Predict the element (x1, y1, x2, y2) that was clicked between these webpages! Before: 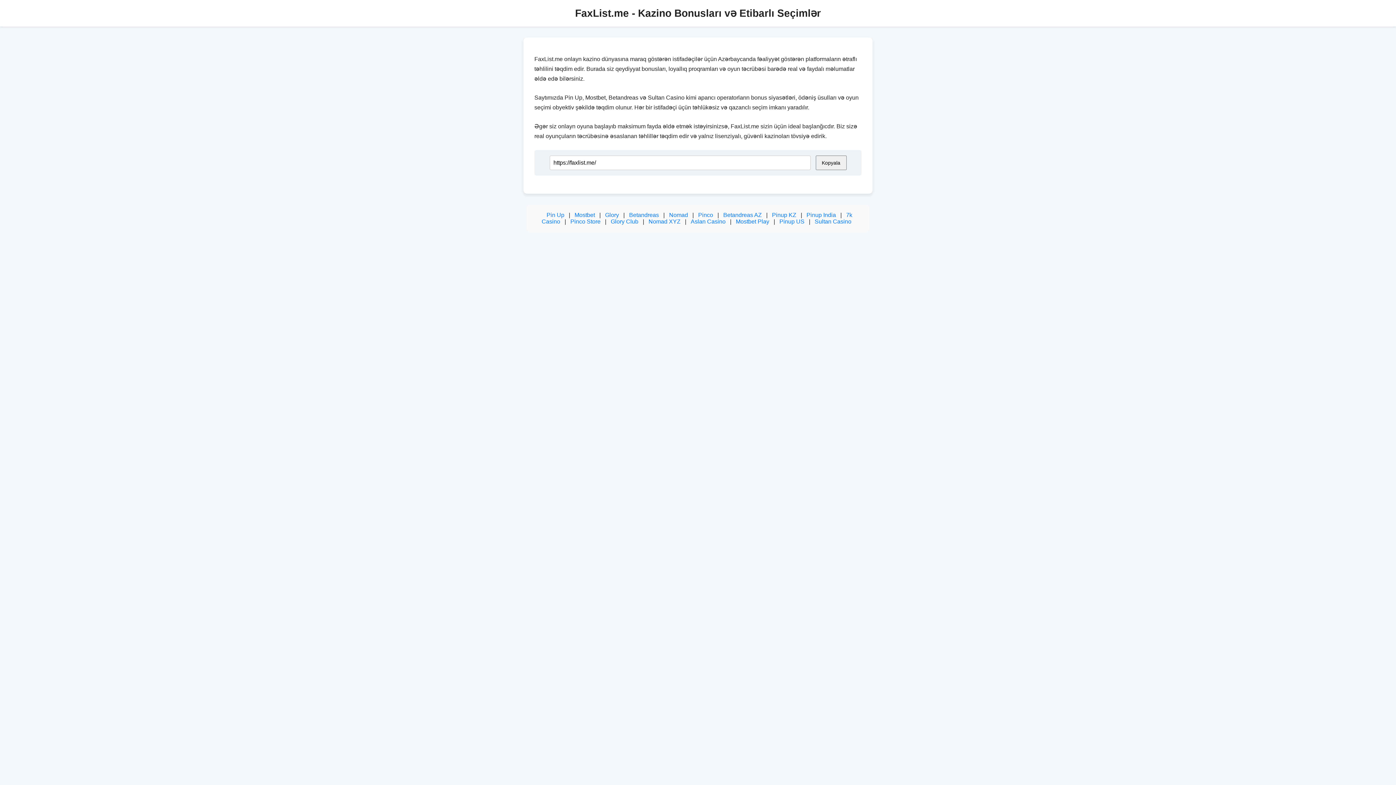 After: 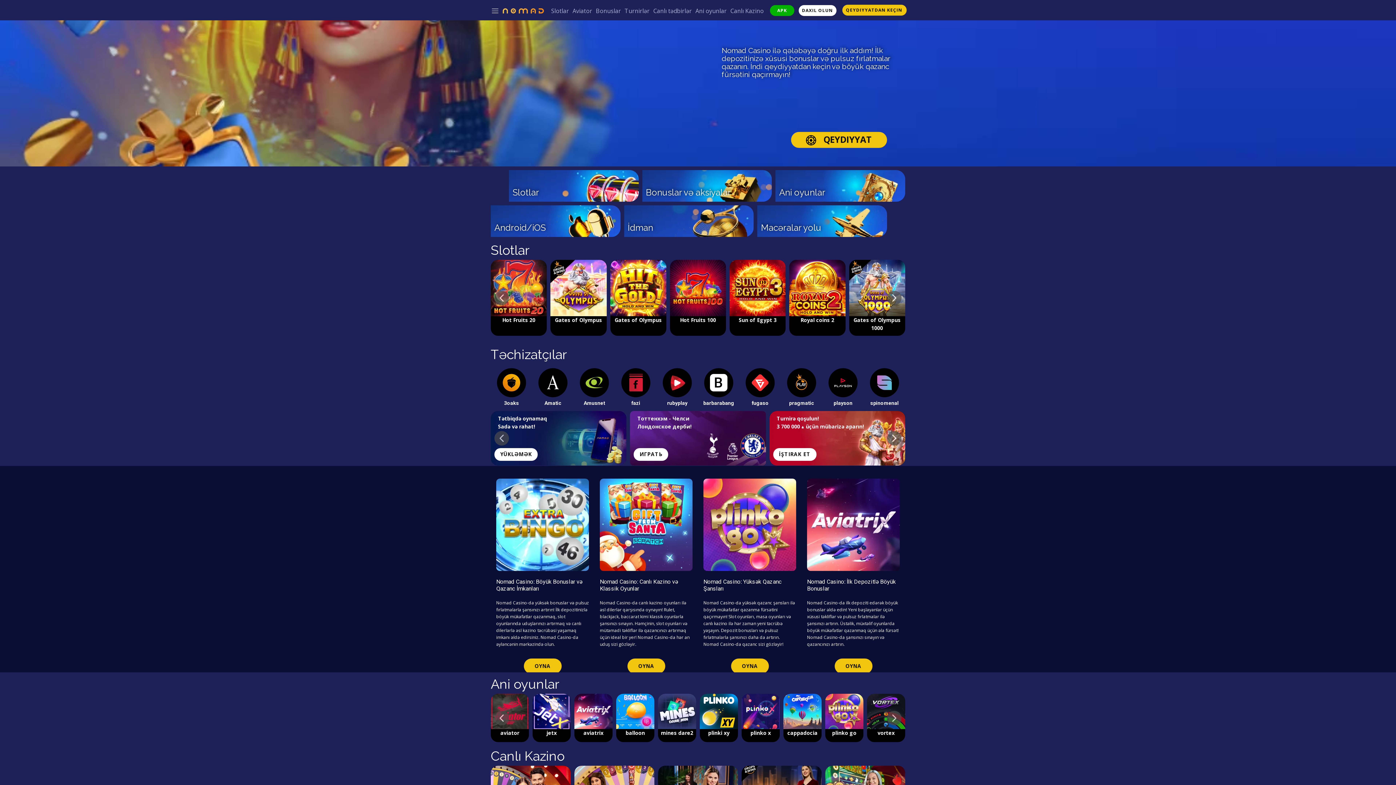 Action: bbox: (669, 212, 688, 218) label: Nomad